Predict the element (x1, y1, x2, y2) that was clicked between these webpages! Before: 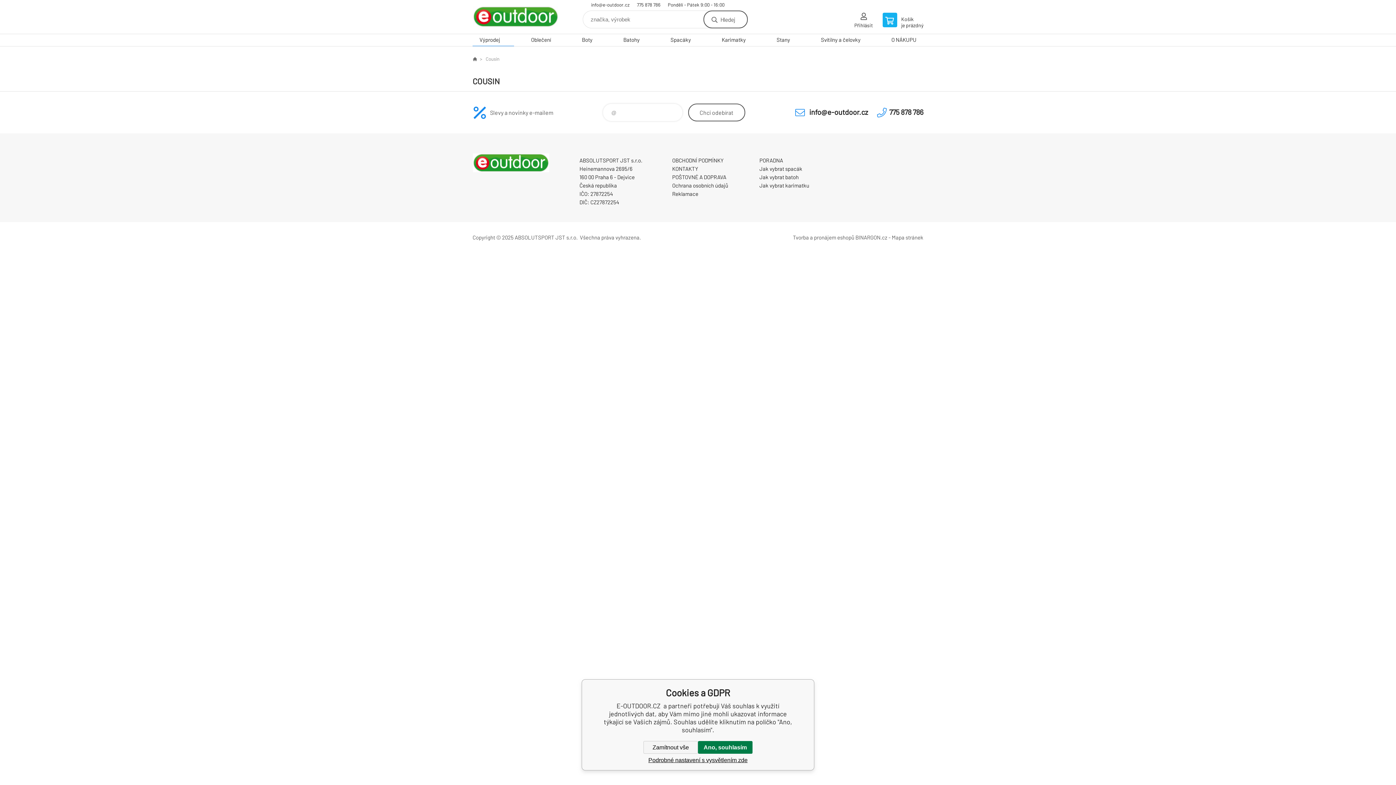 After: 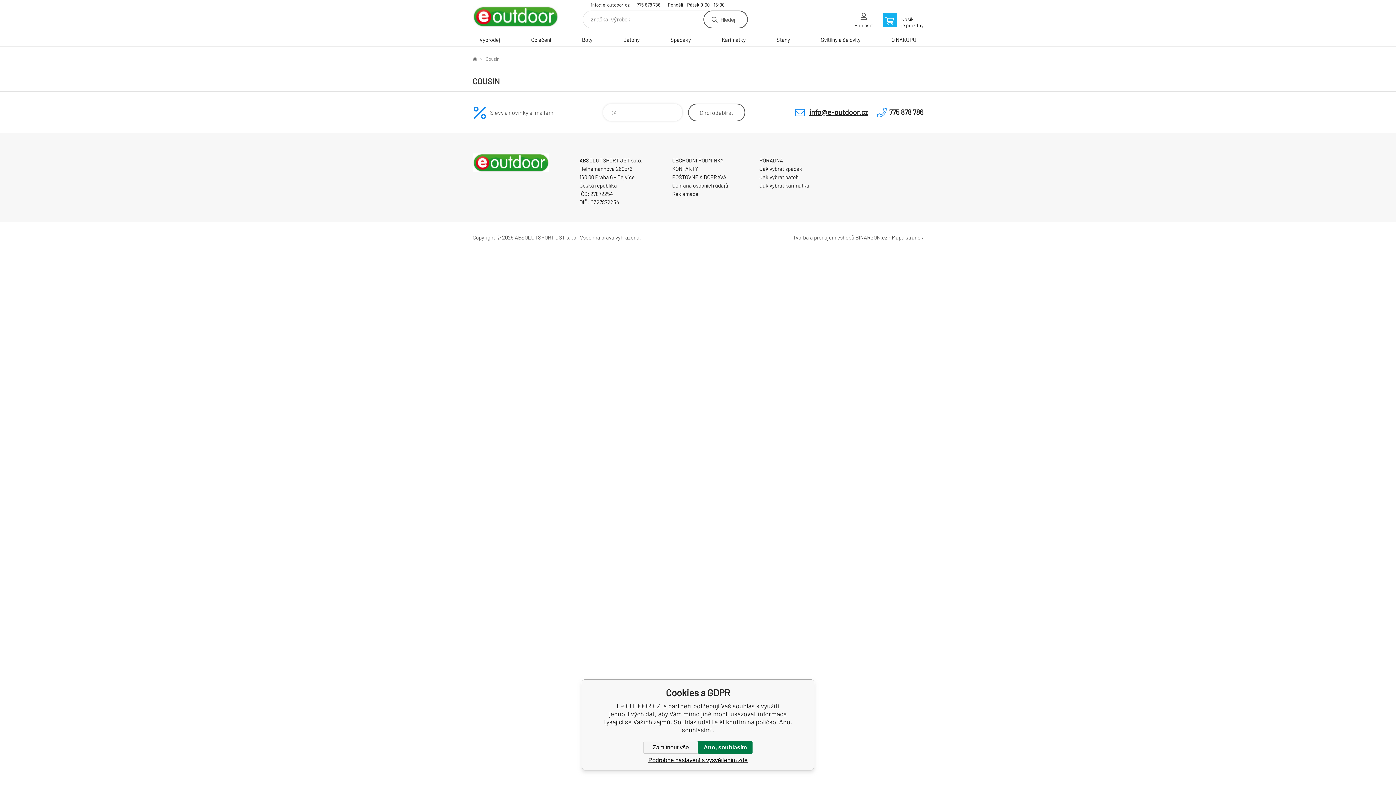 Action: label: info@e-outdoor.cz bbox: (794, 107, 868, 117)